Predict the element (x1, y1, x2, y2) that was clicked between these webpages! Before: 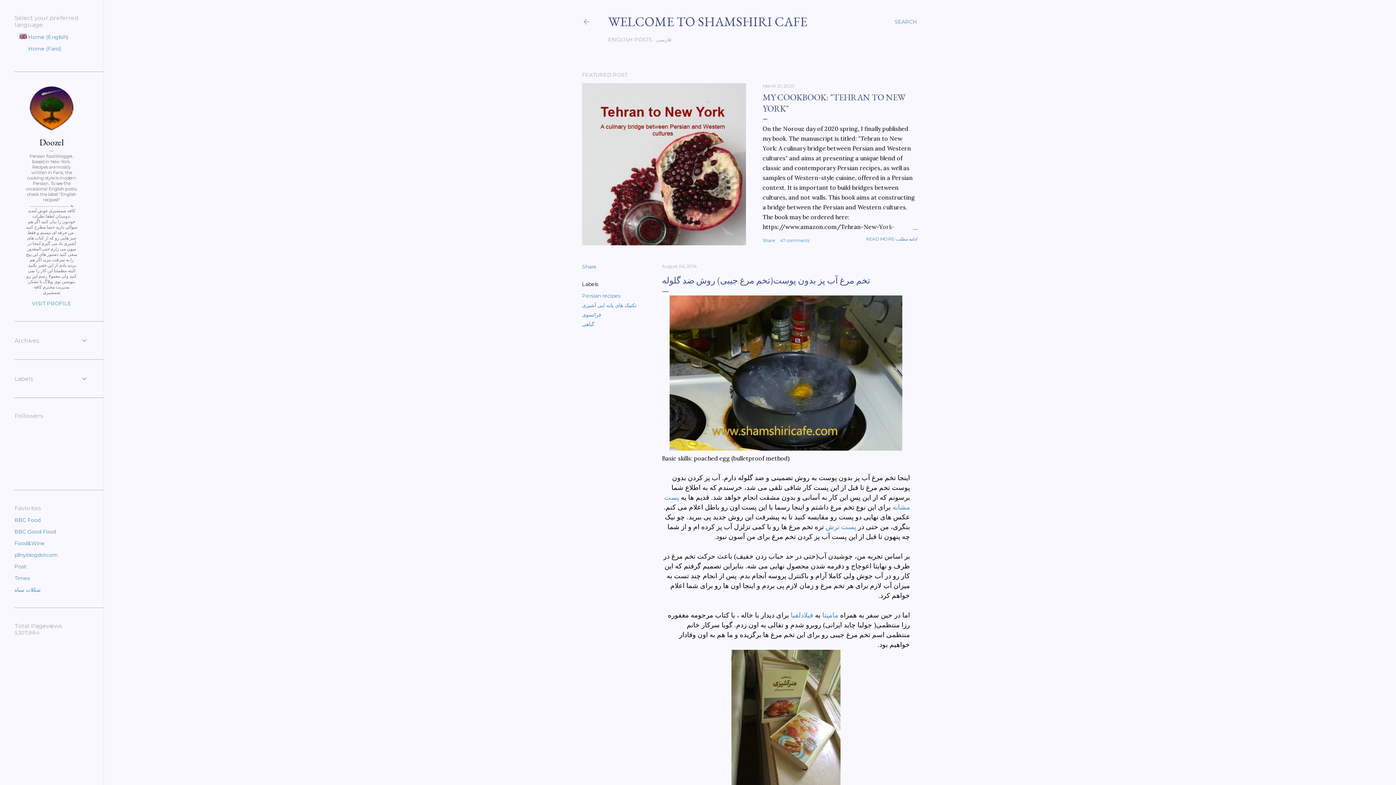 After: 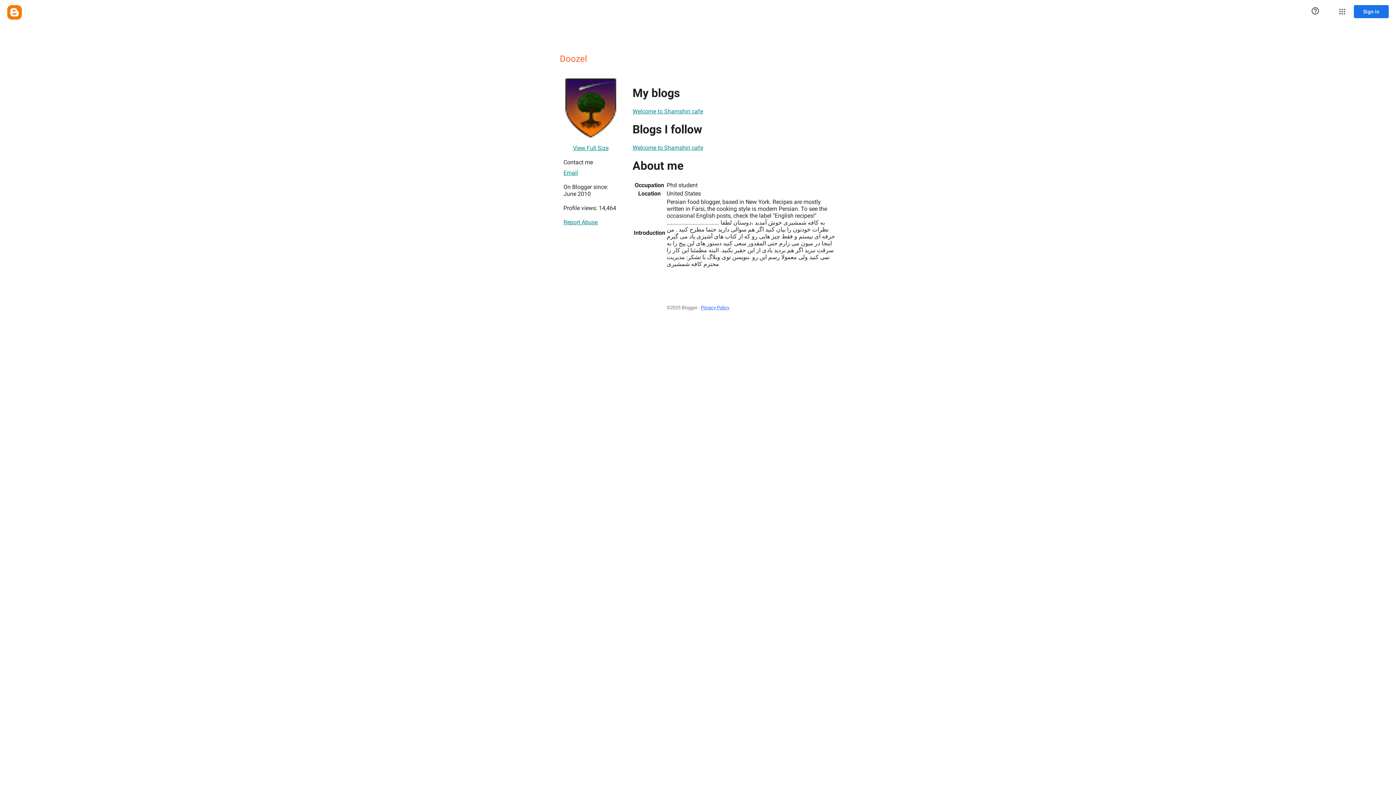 Action: bbox: (14, 300, 88, 306) label: VISIT PROFILE